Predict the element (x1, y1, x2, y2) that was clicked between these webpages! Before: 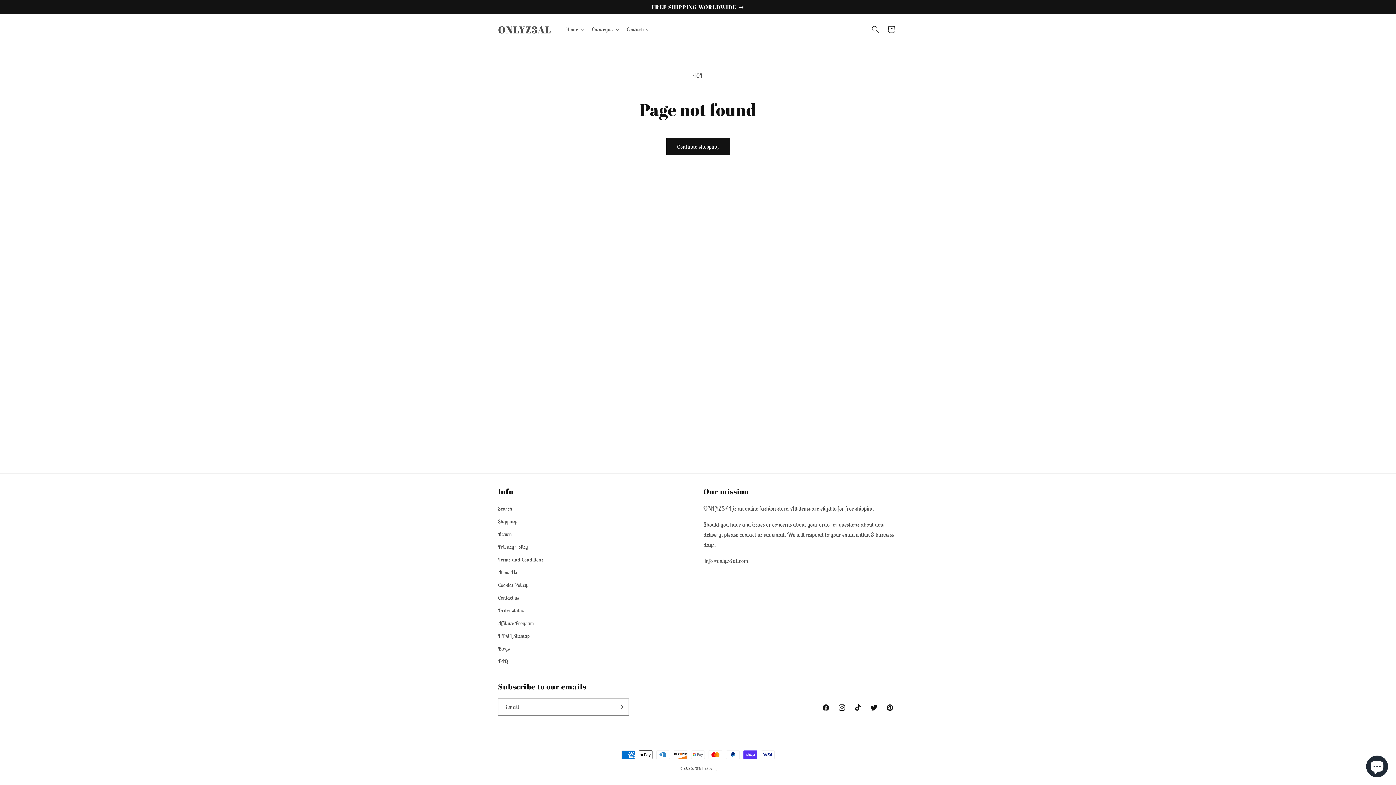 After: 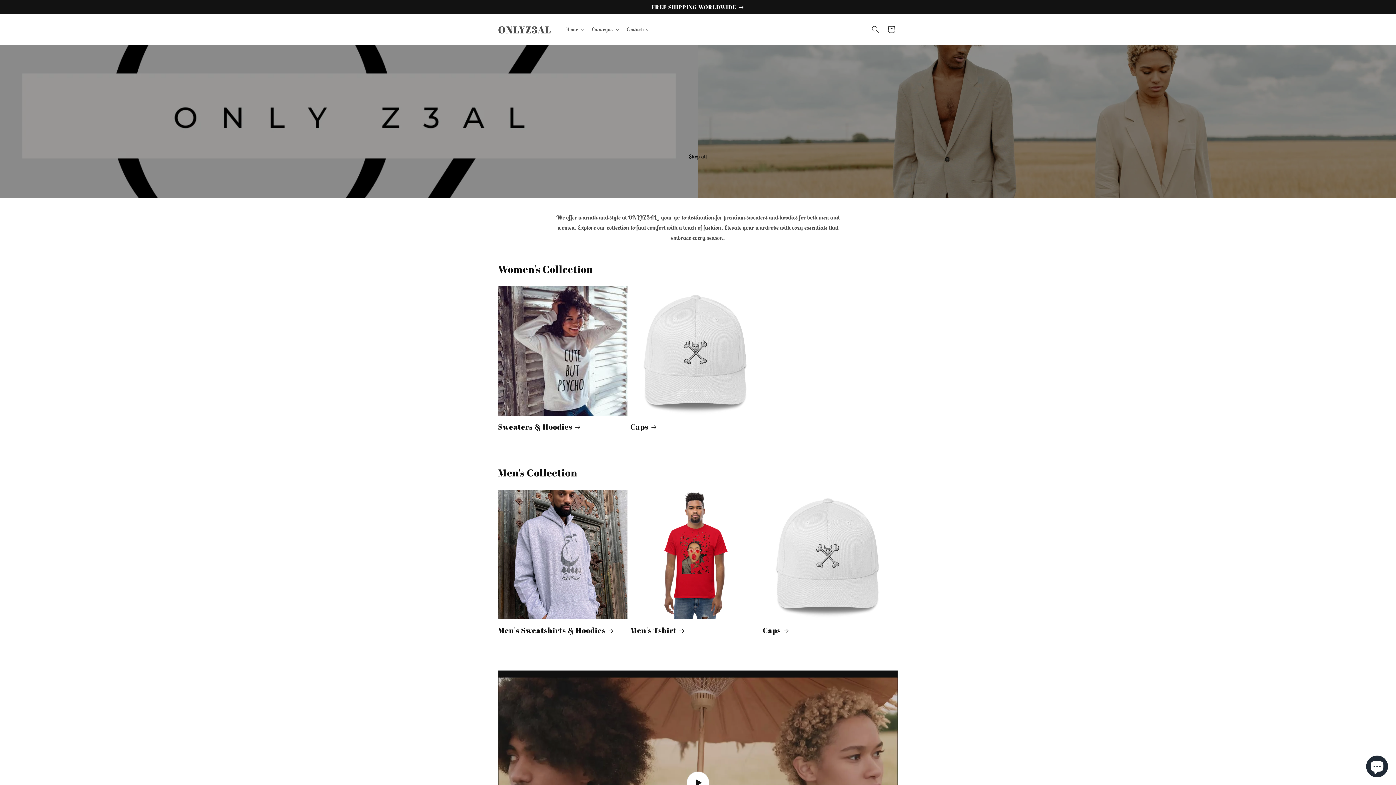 Action: bbox: (495, 21, 554, 37) label: ONLYZ3AL